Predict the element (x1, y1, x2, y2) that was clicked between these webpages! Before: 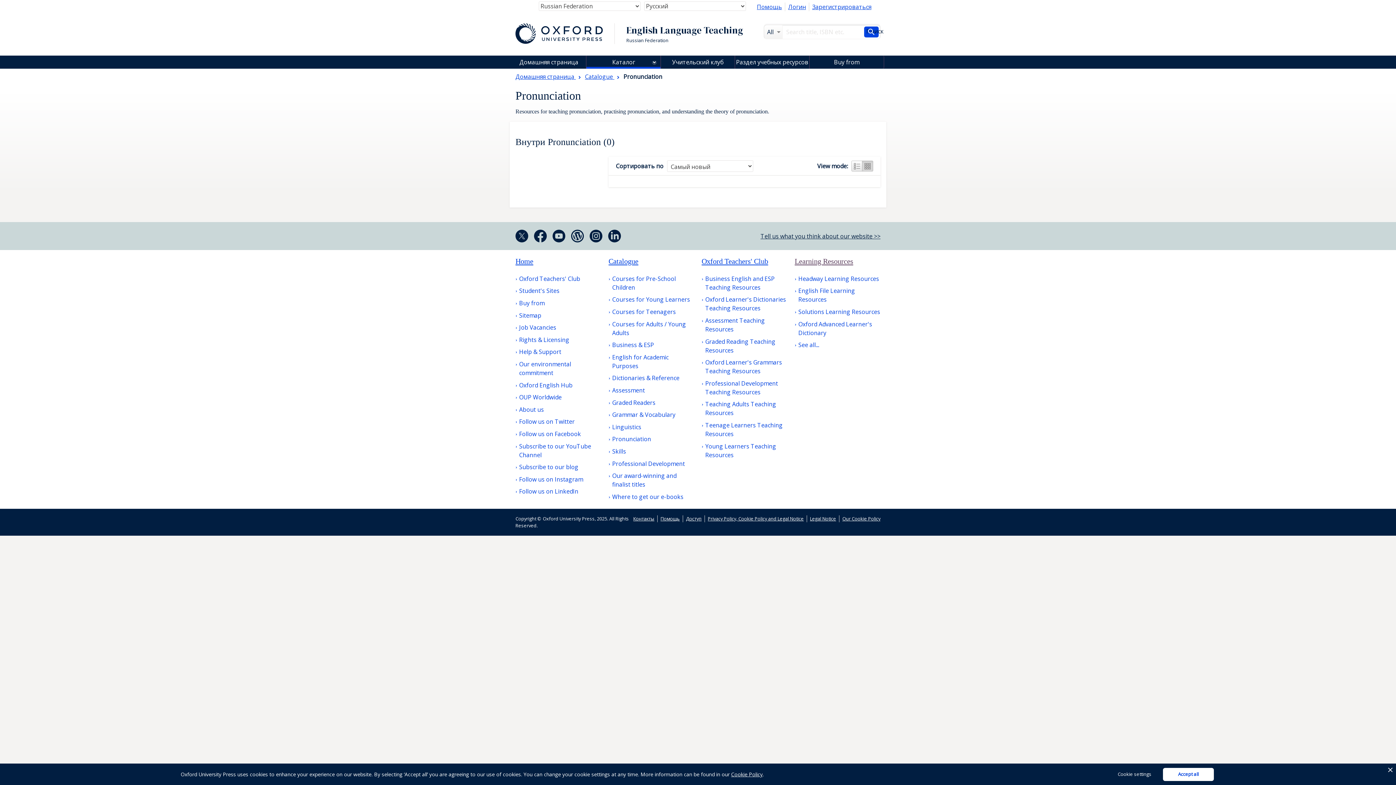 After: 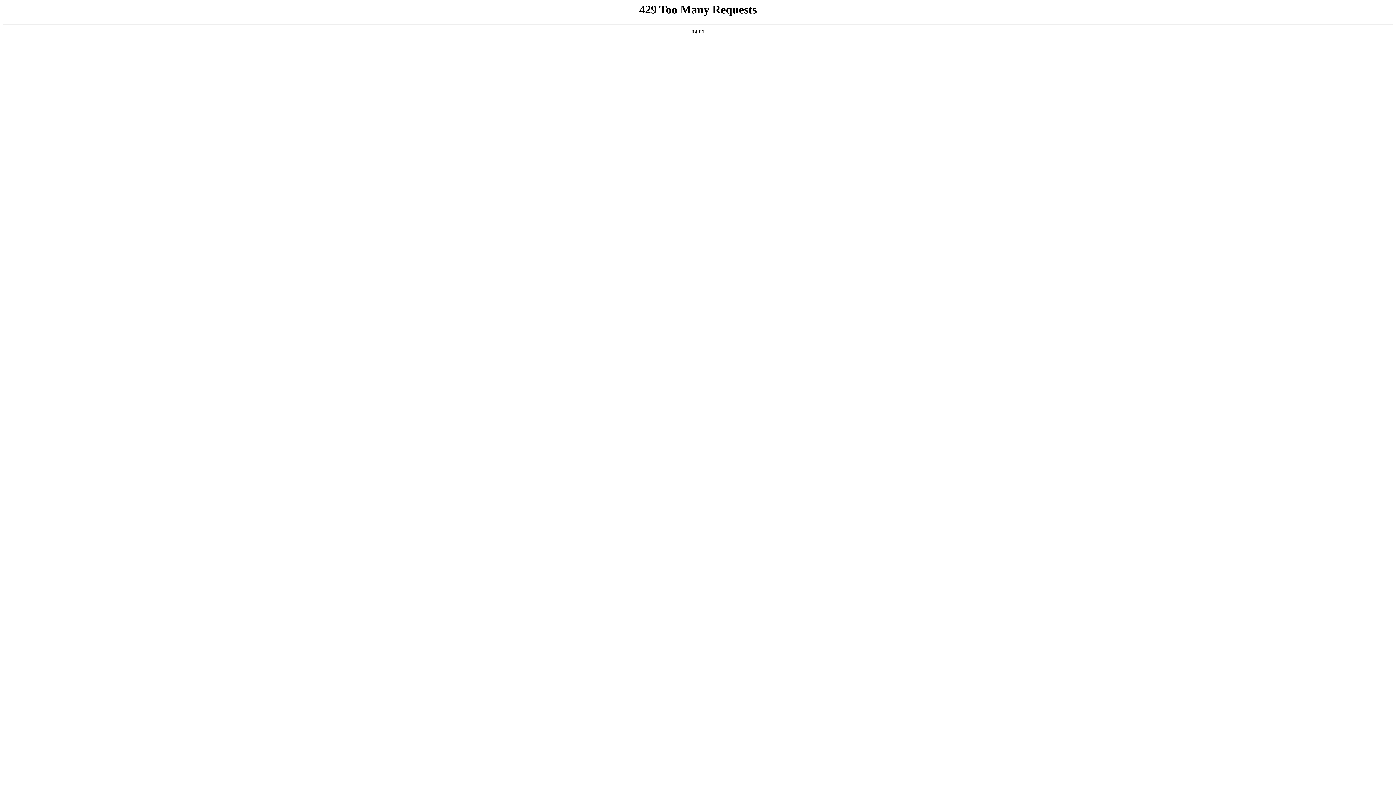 Action: bbox: (810, 558, 836, 565) label: Legal Notice